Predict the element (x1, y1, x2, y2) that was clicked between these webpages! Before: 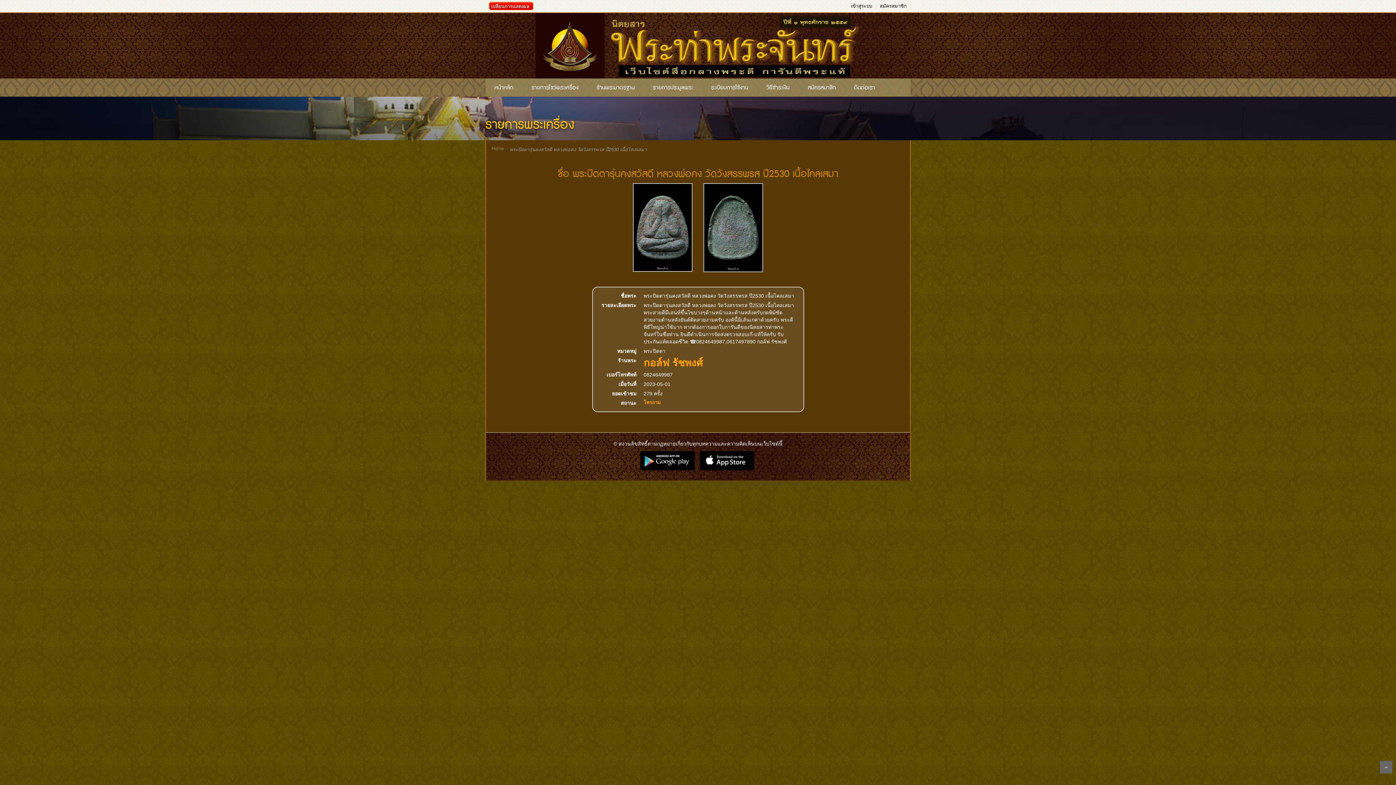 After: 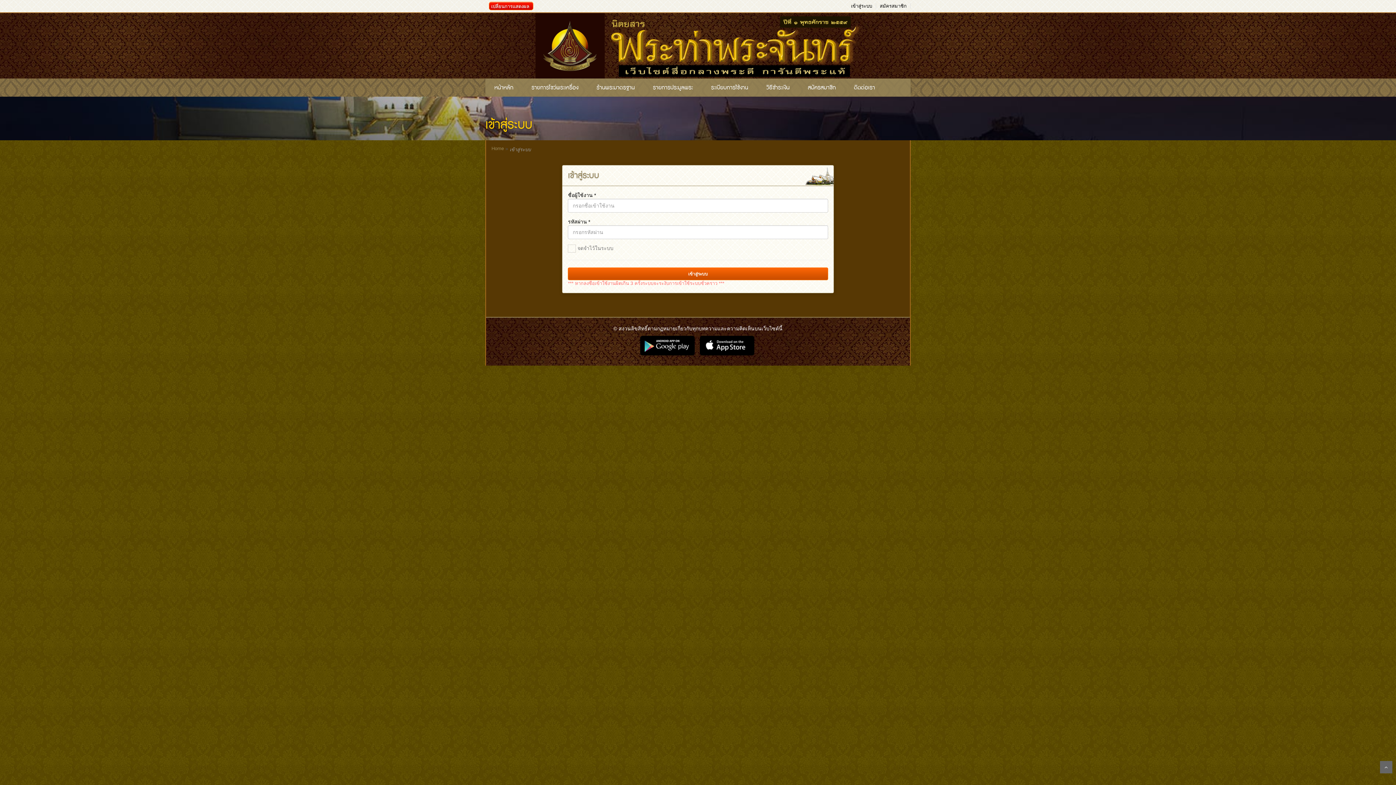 Action: label: เข้าสู่ระบบ bbox: (851, 3, 876, 8)